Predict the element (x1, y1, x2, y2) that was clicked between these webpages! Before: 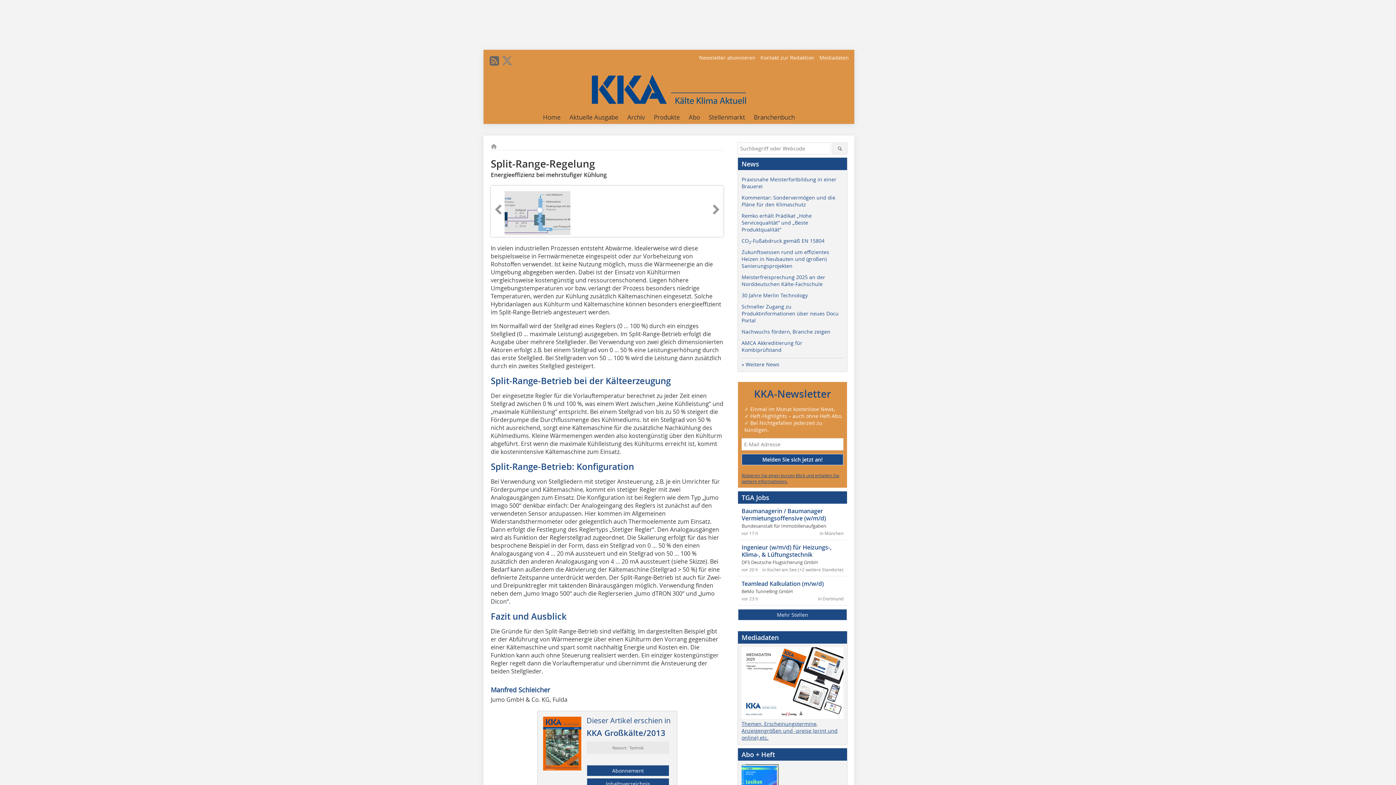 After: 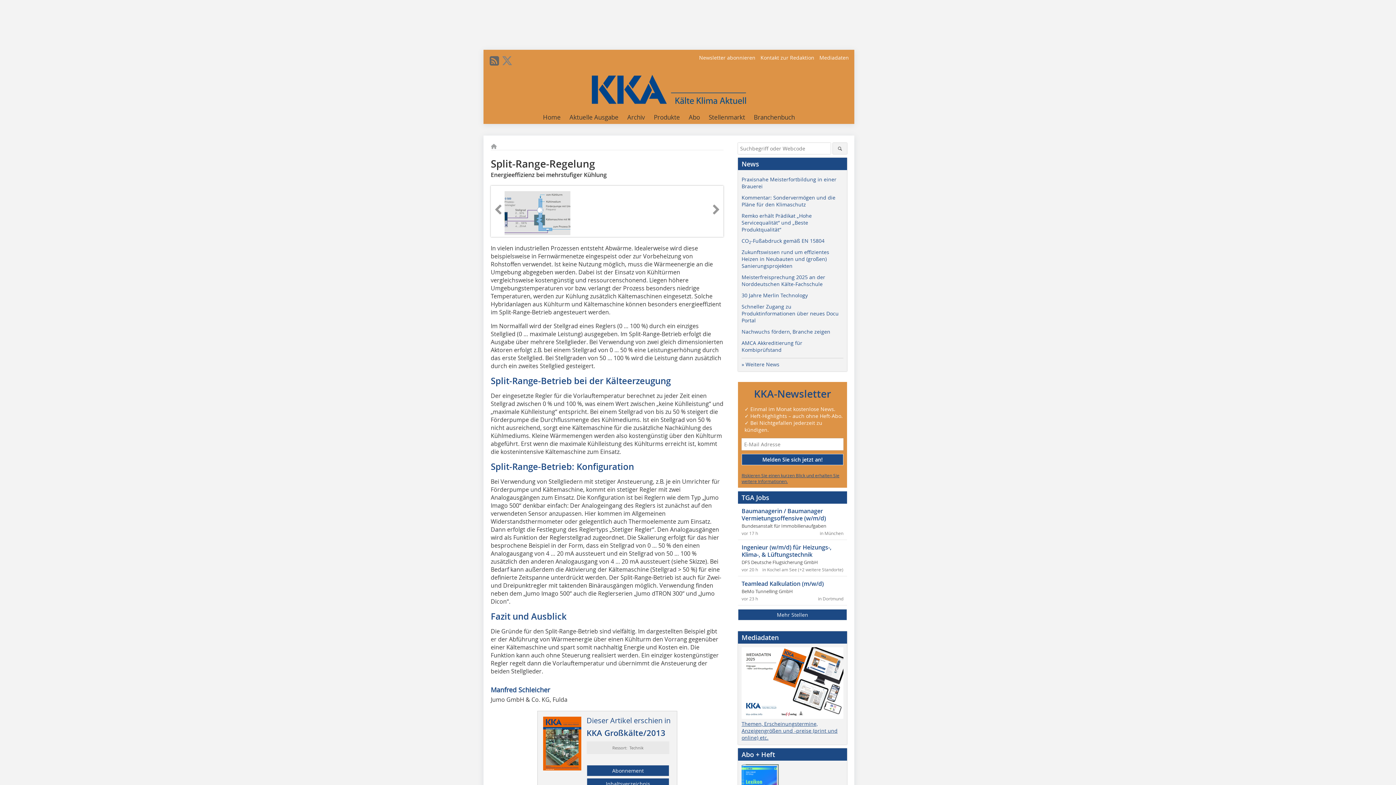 Action: bbox: (741, 713, 843, 720)